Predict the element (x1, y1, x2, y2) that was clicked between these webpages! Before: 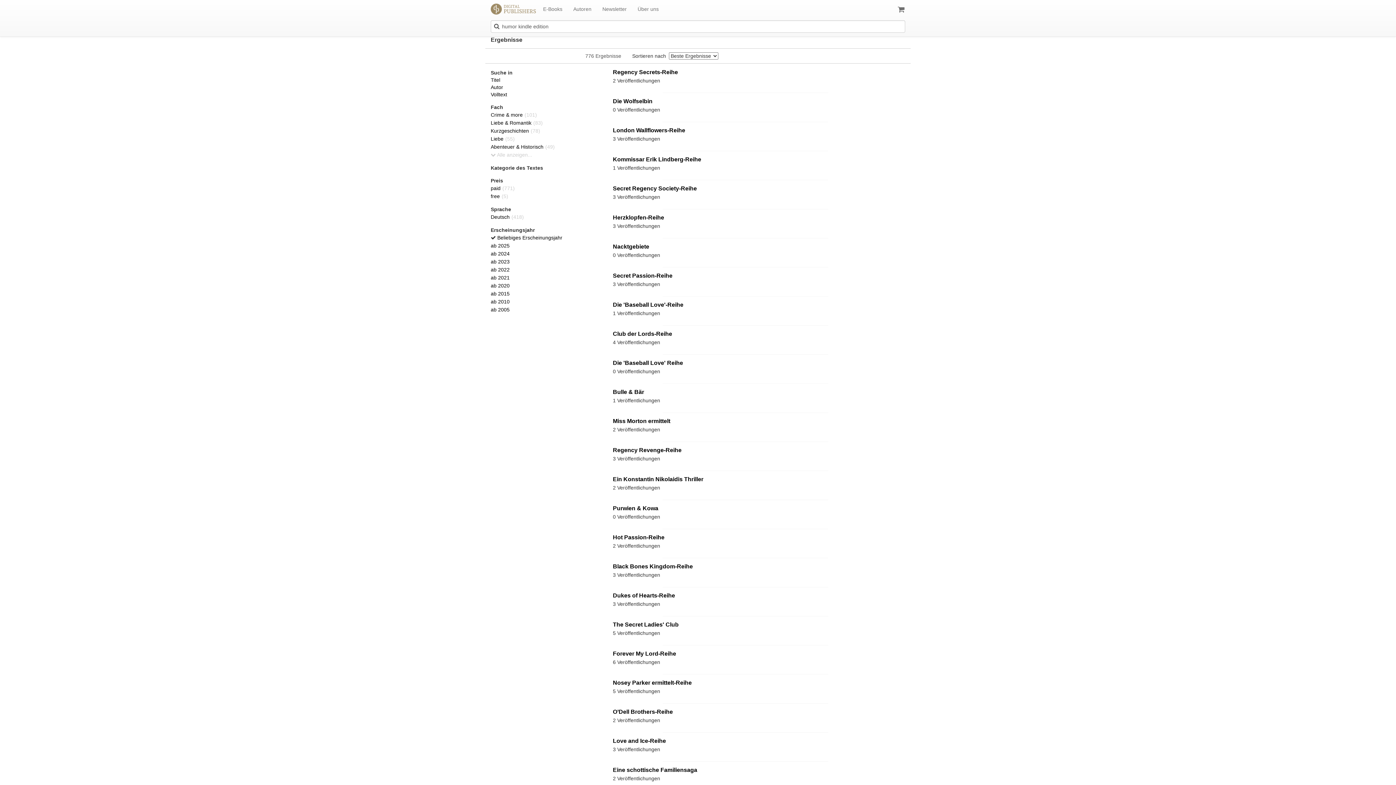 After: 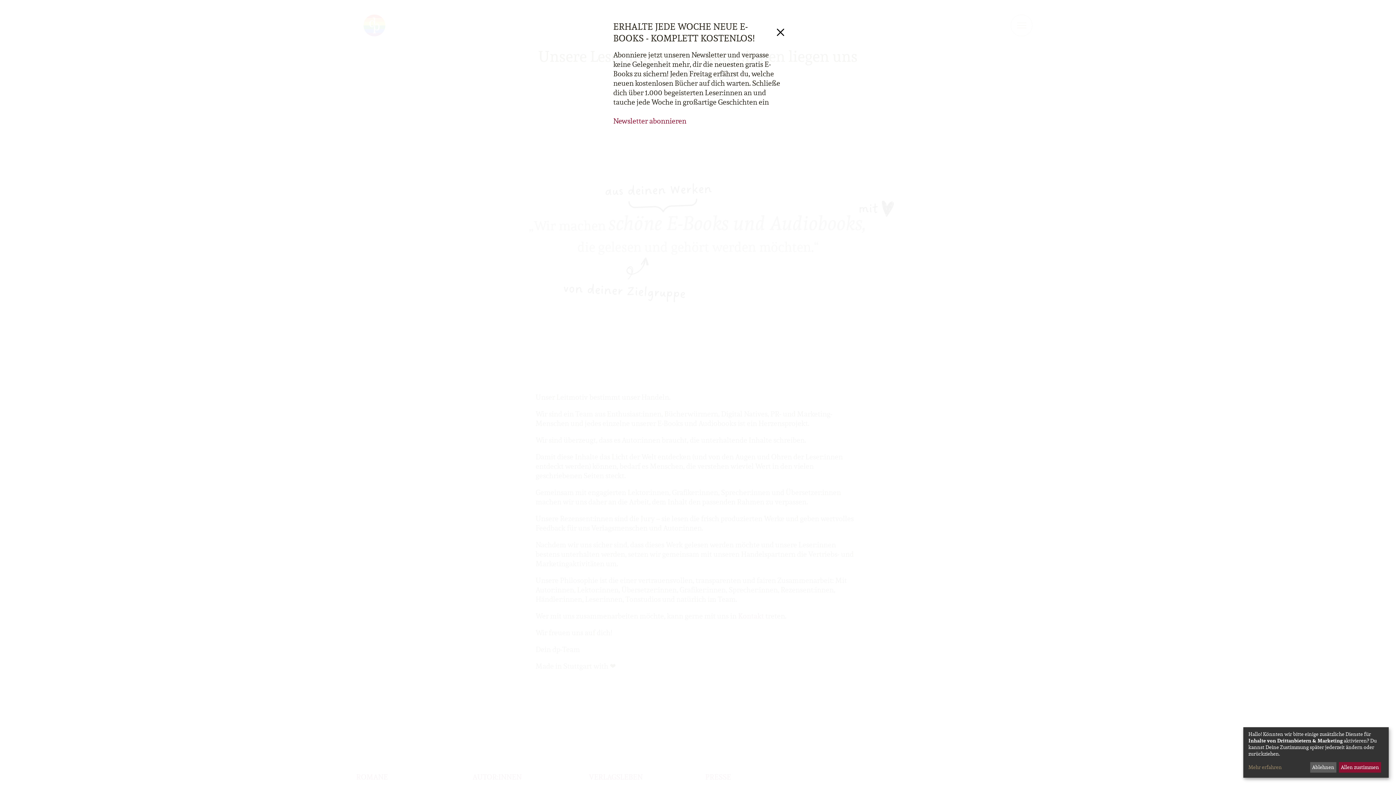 Action: label: Über uns bbox: (632, 0, 664, 18)